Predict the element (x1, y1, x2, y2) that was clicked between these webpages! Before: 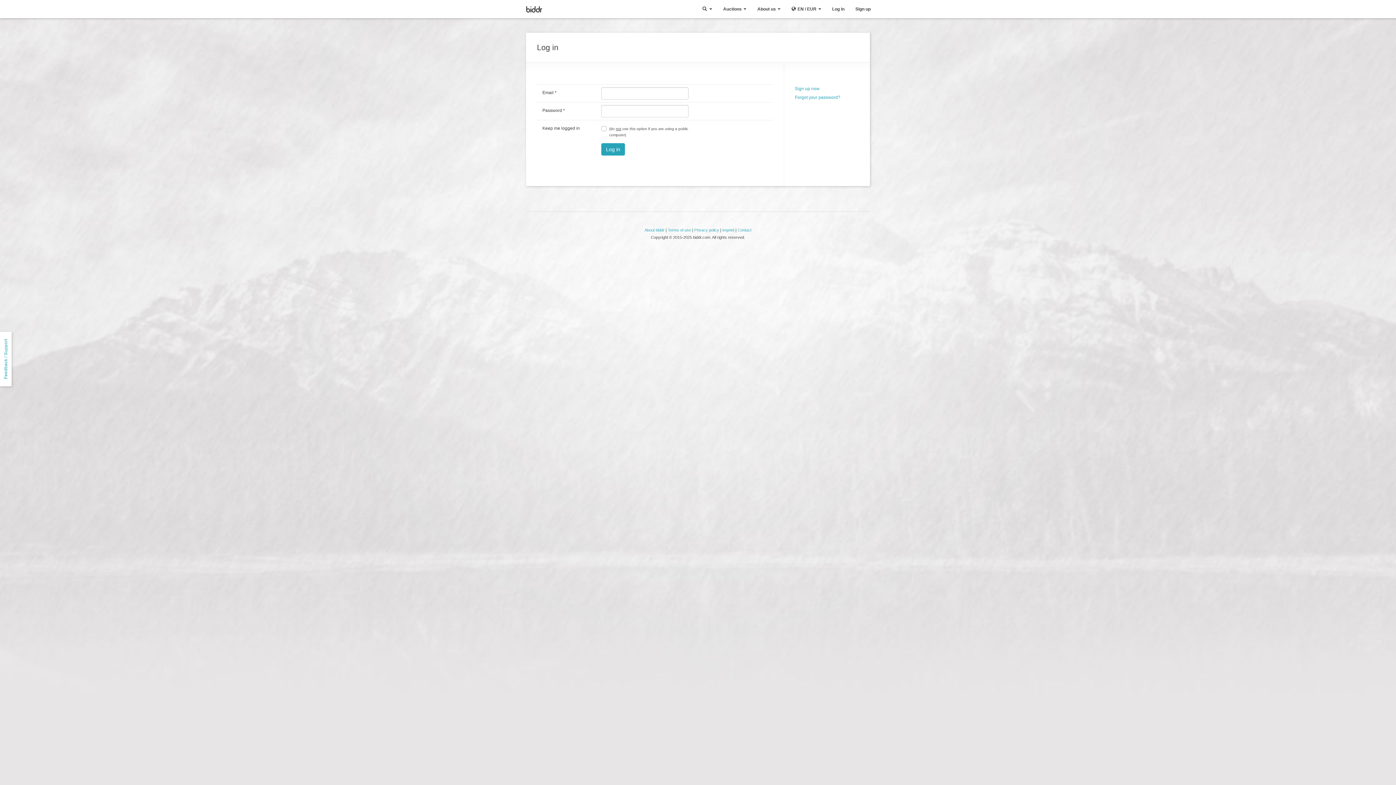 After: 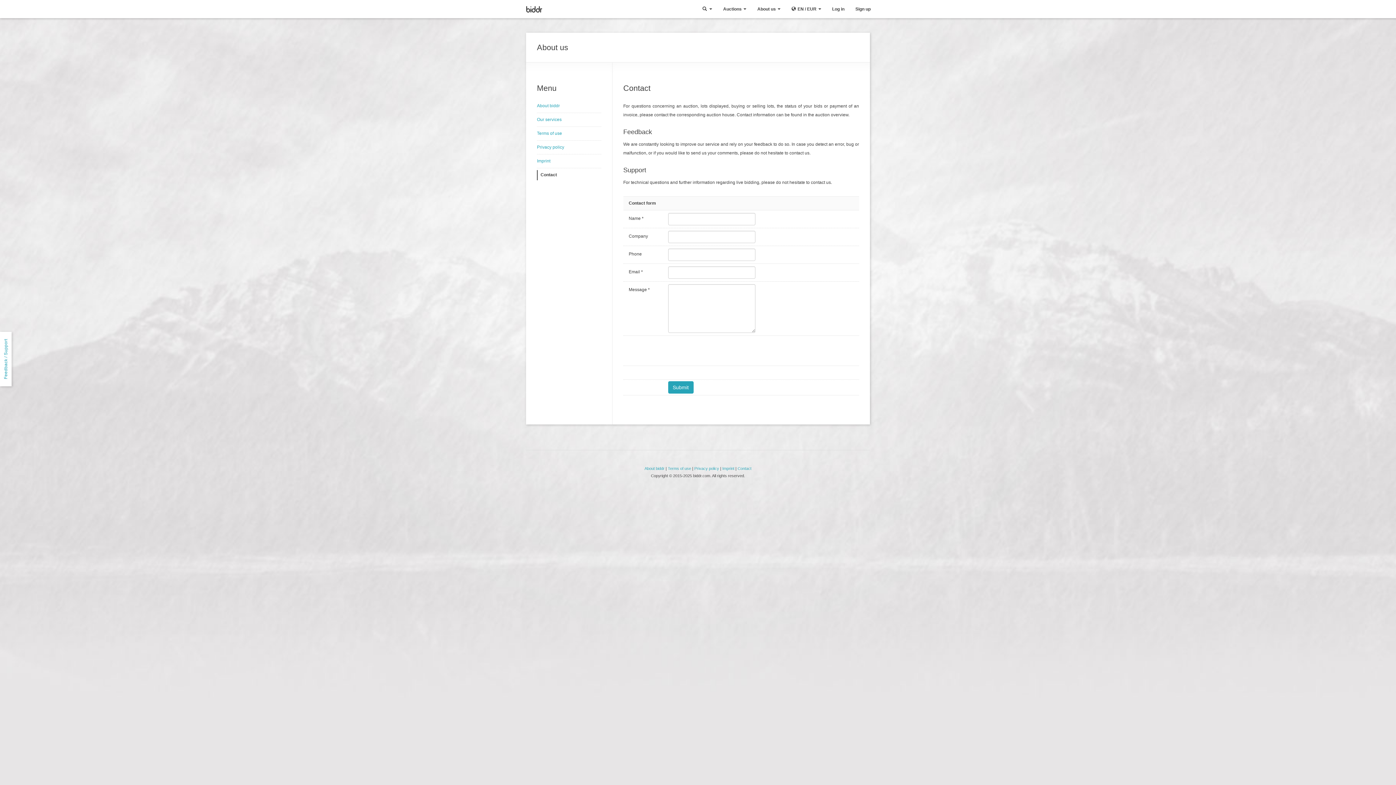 Action: bbox: (737, 228, 751, 232) label: Contact